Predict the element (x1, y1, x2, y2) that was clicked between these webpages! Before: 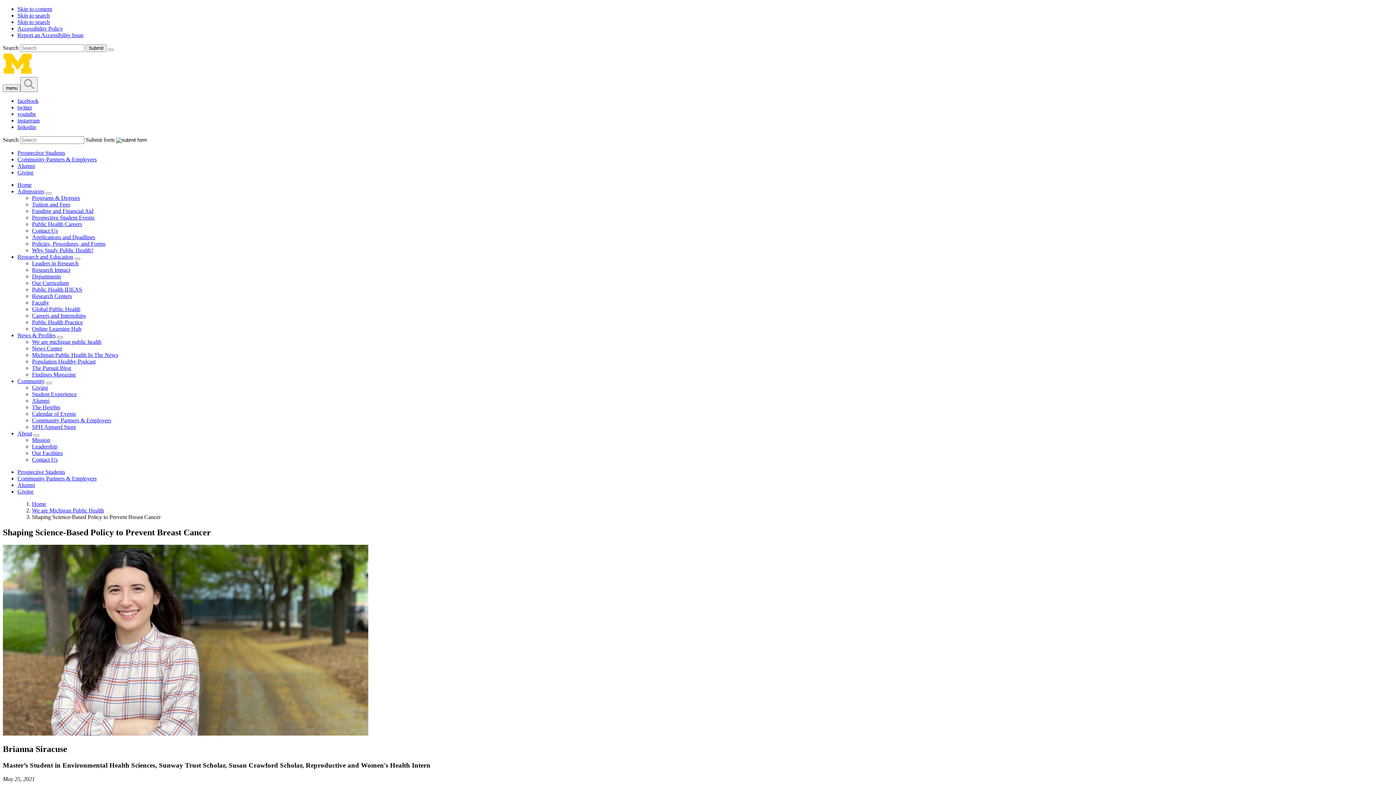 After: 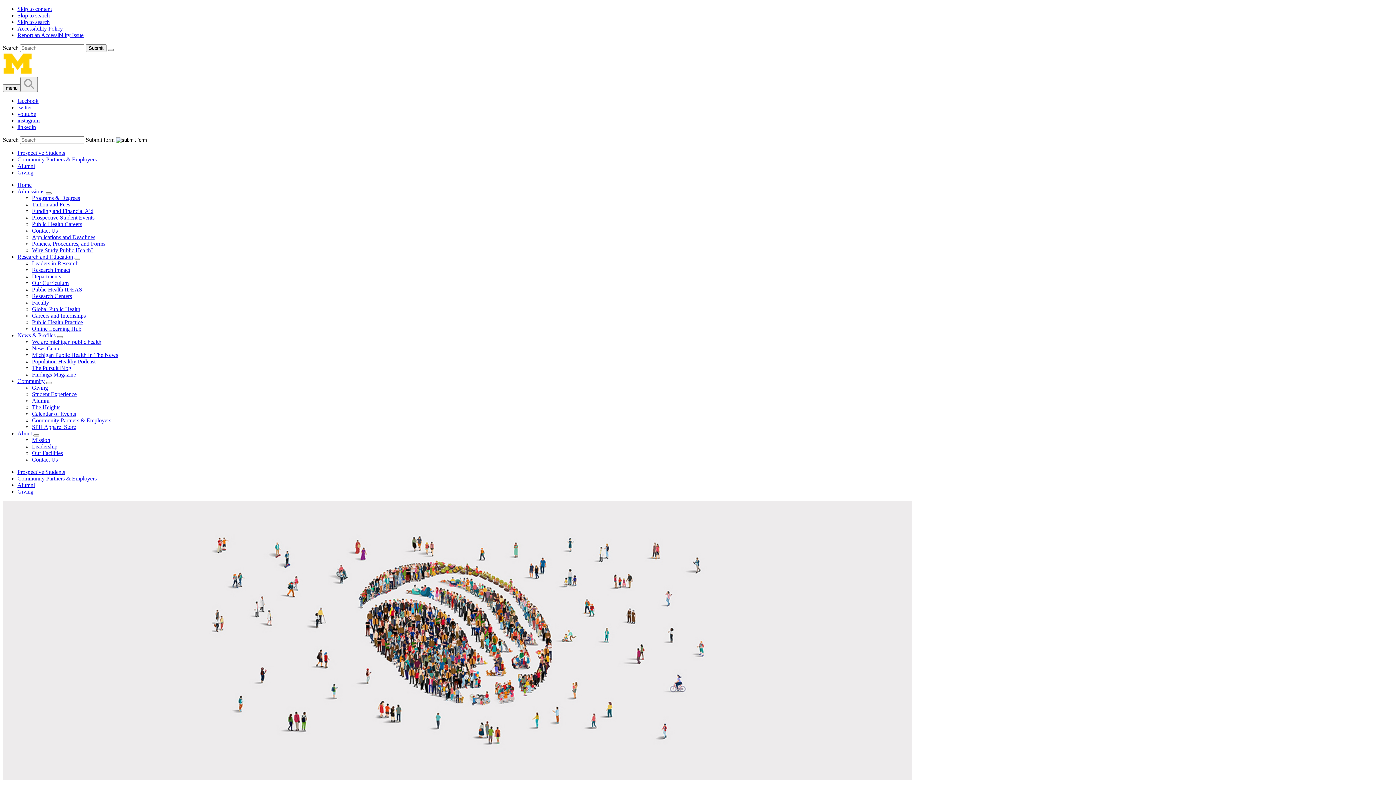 Action: label: Population Healthy Podcast bbox: (32, 358, 95, 364)